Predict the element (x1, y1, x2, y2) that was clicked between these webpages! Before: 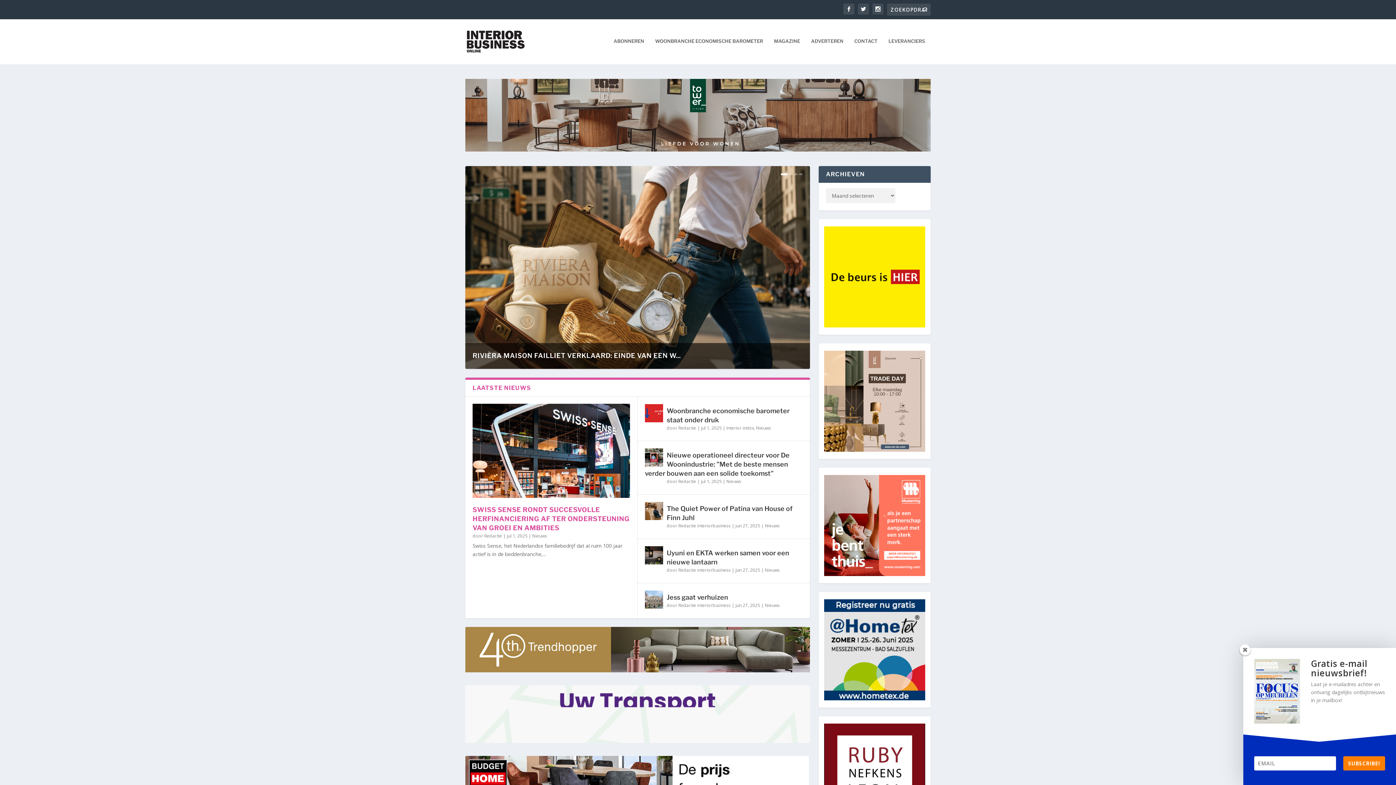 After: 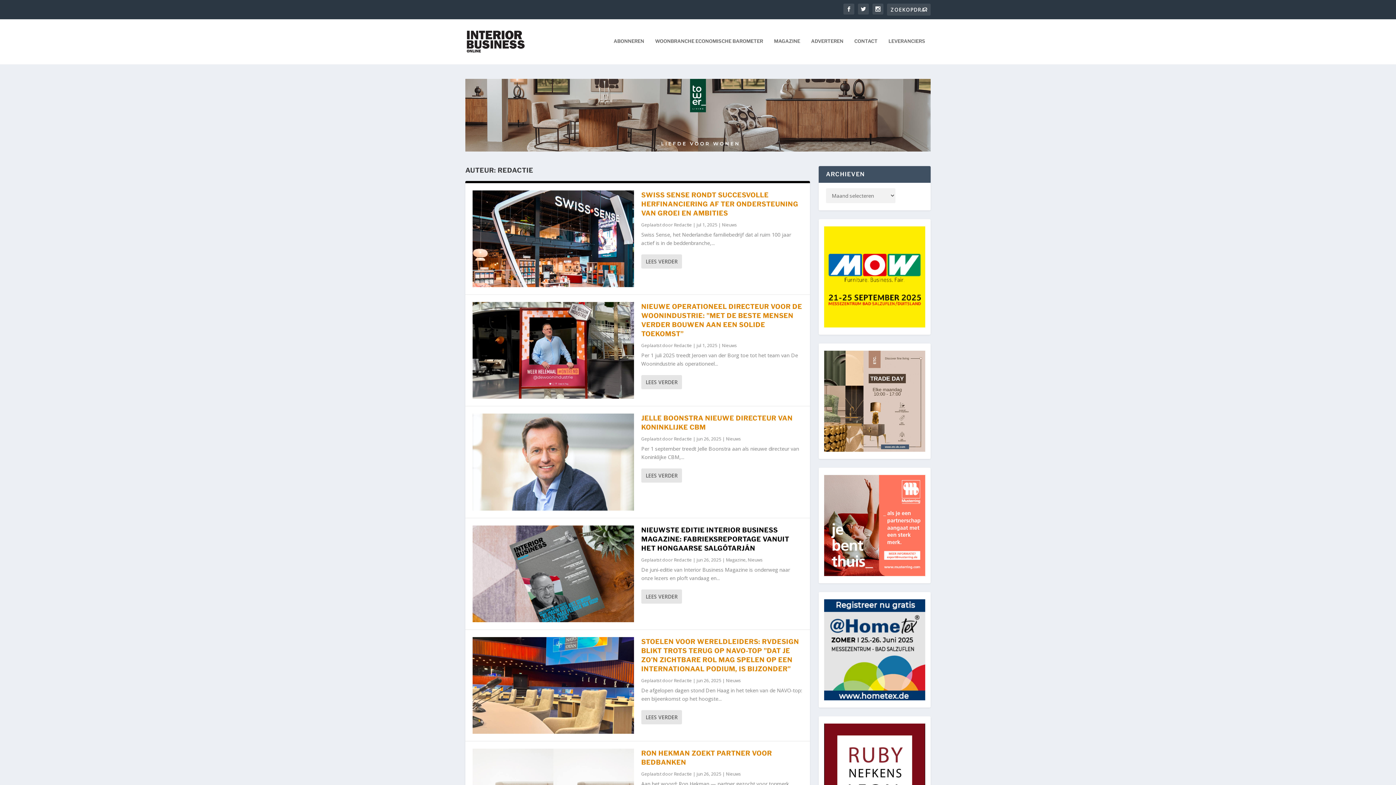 Action: bbox: (484, 533, 502, 539) label: Redactie